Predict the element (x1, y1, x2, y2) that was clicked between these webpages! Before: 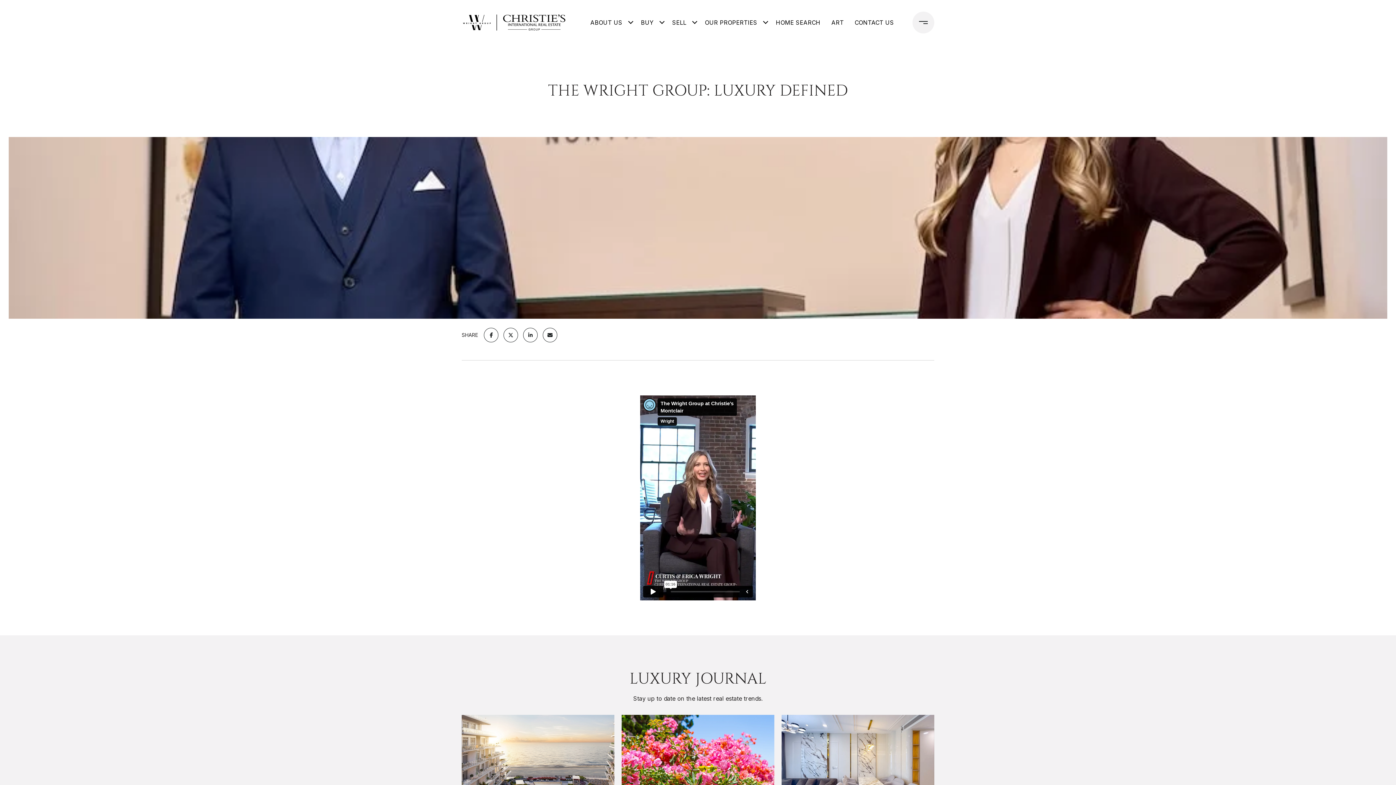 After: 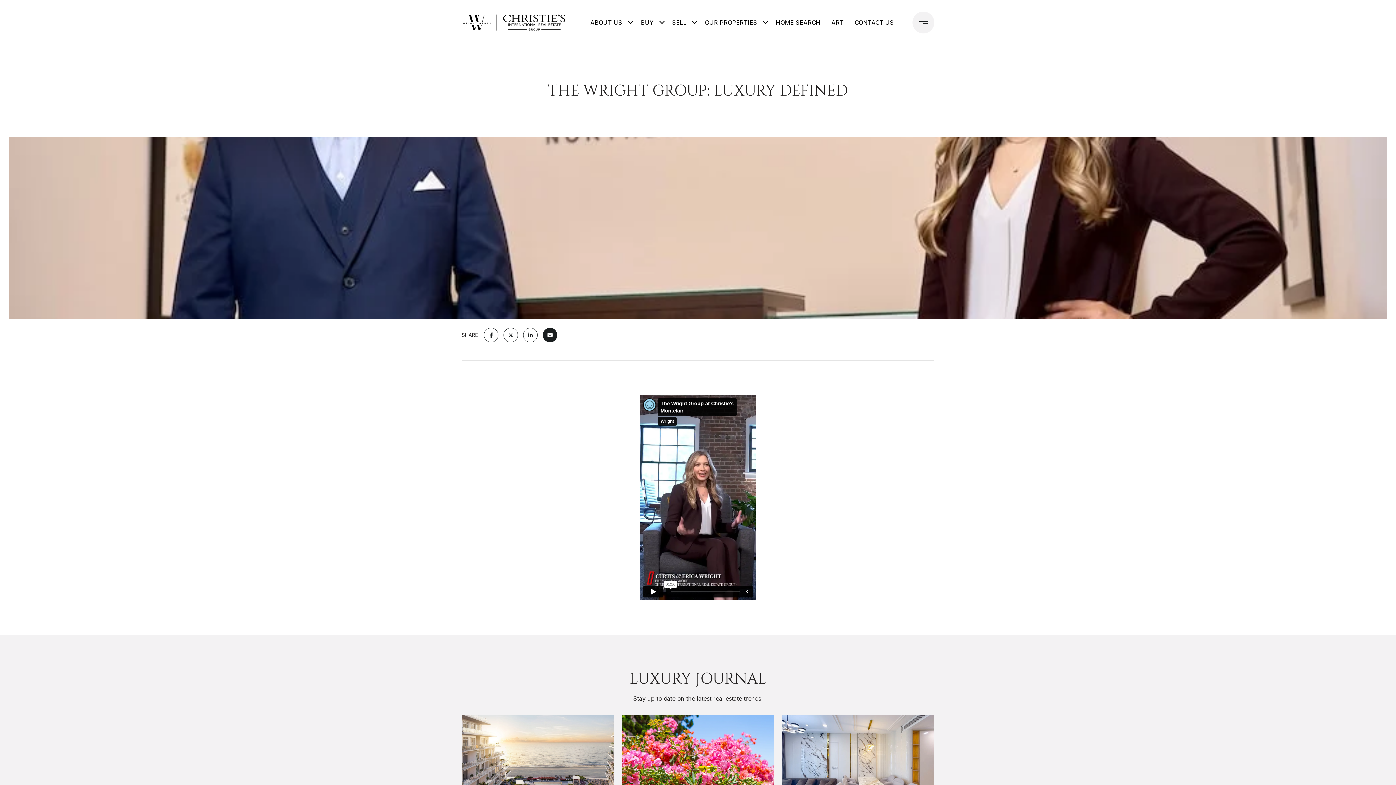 Action: bbox: (542, 328, 557, 342)